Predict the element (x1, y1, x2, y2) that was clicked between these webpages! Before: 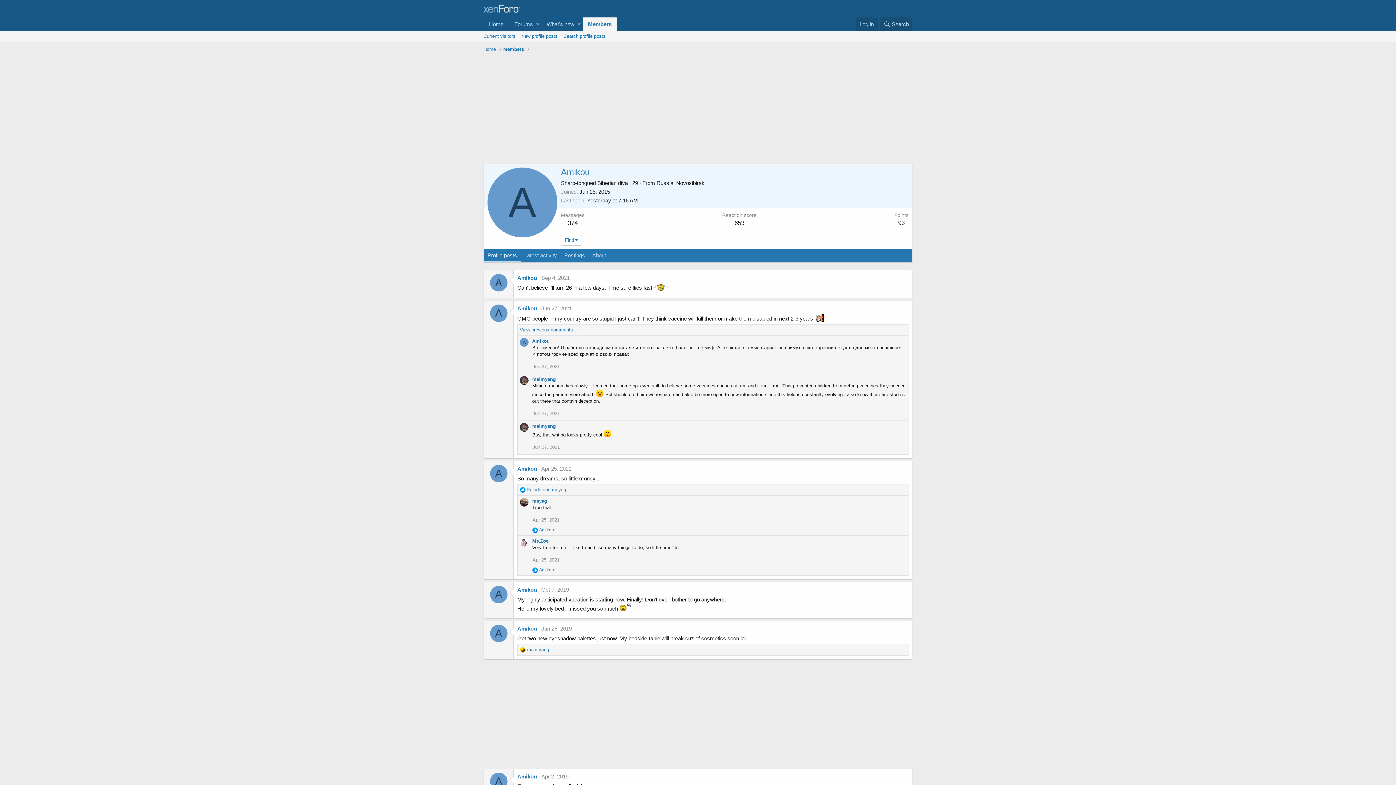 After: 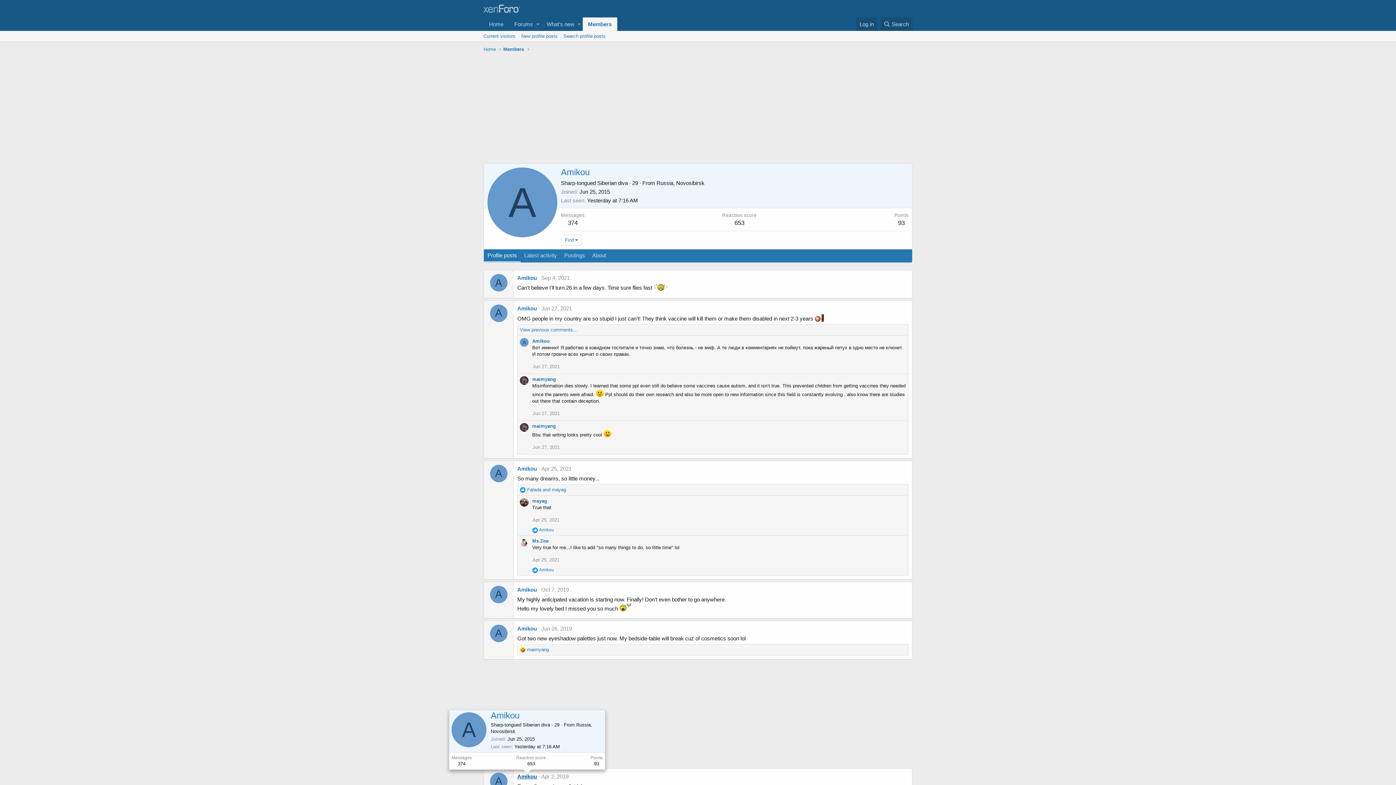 Action: label: Amikou bbox: (517, 773, 537, 779)